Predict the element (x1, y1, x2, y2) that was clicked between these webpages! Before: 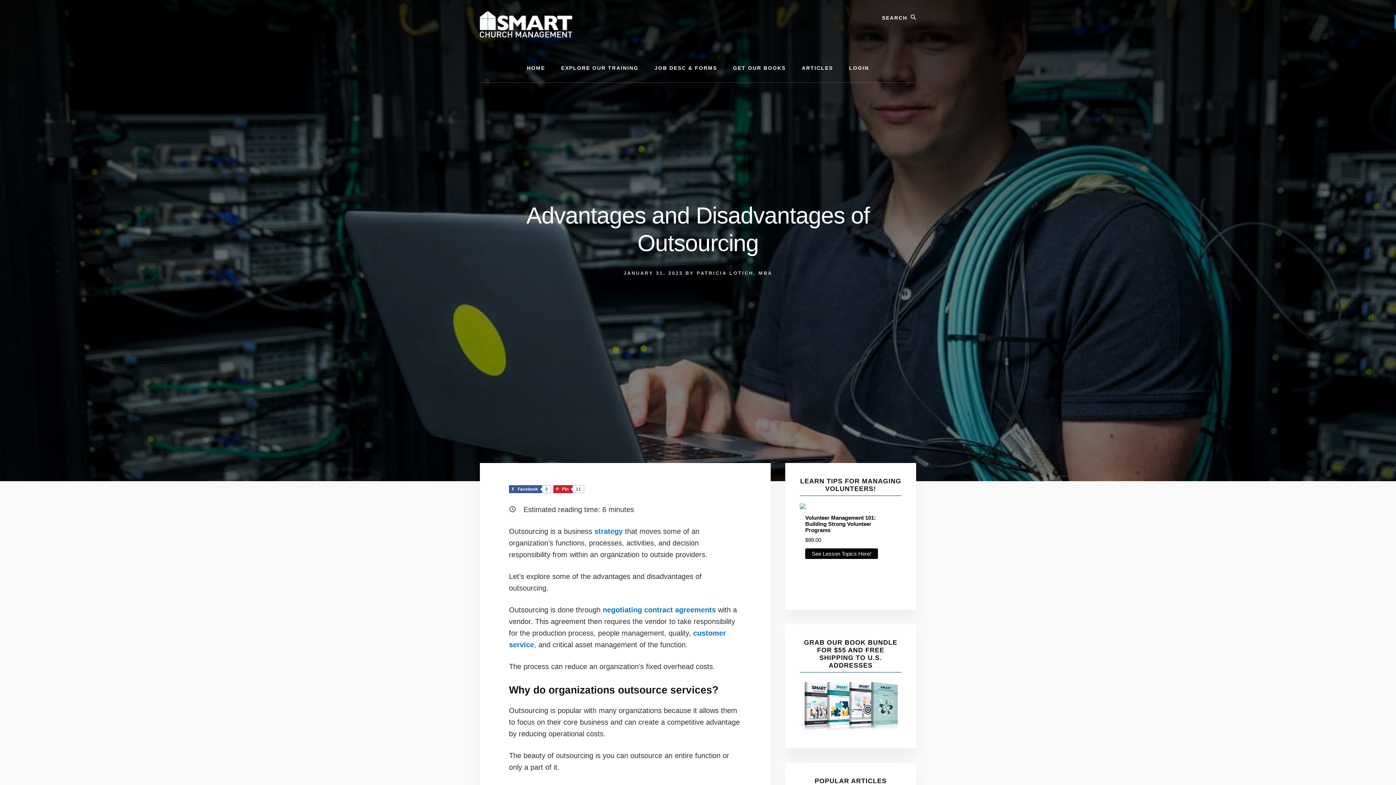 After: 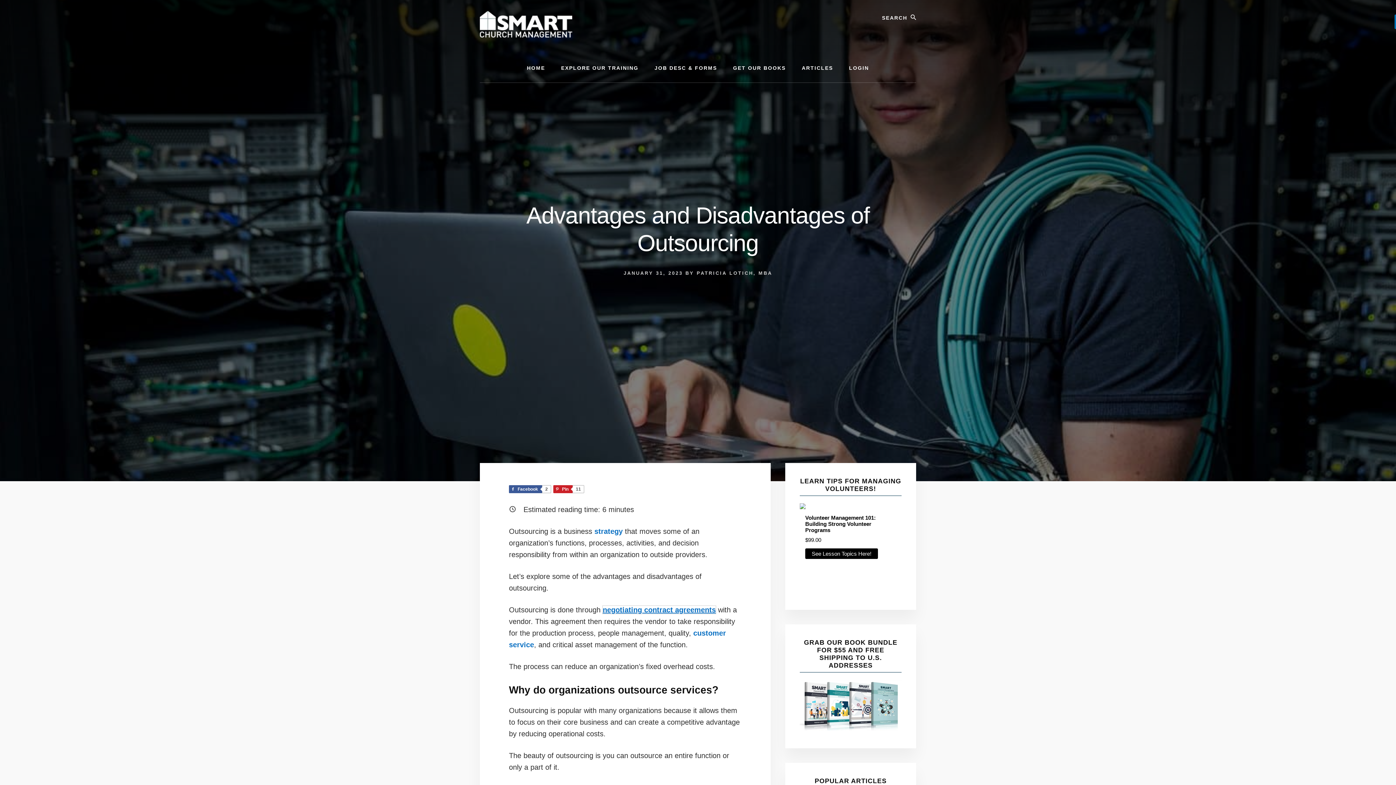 Action: bbox: (602, 606, 716, 614) label: negotiating contract agreements